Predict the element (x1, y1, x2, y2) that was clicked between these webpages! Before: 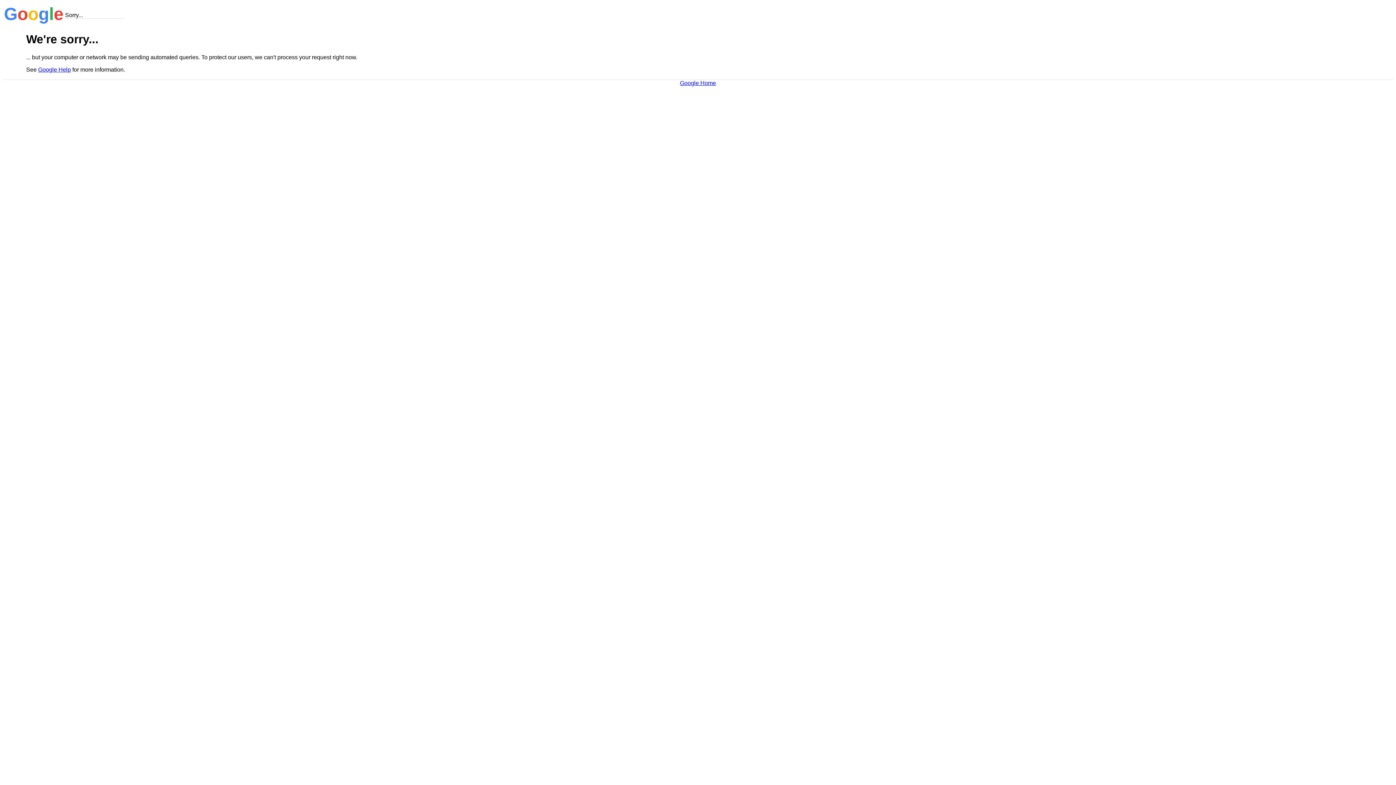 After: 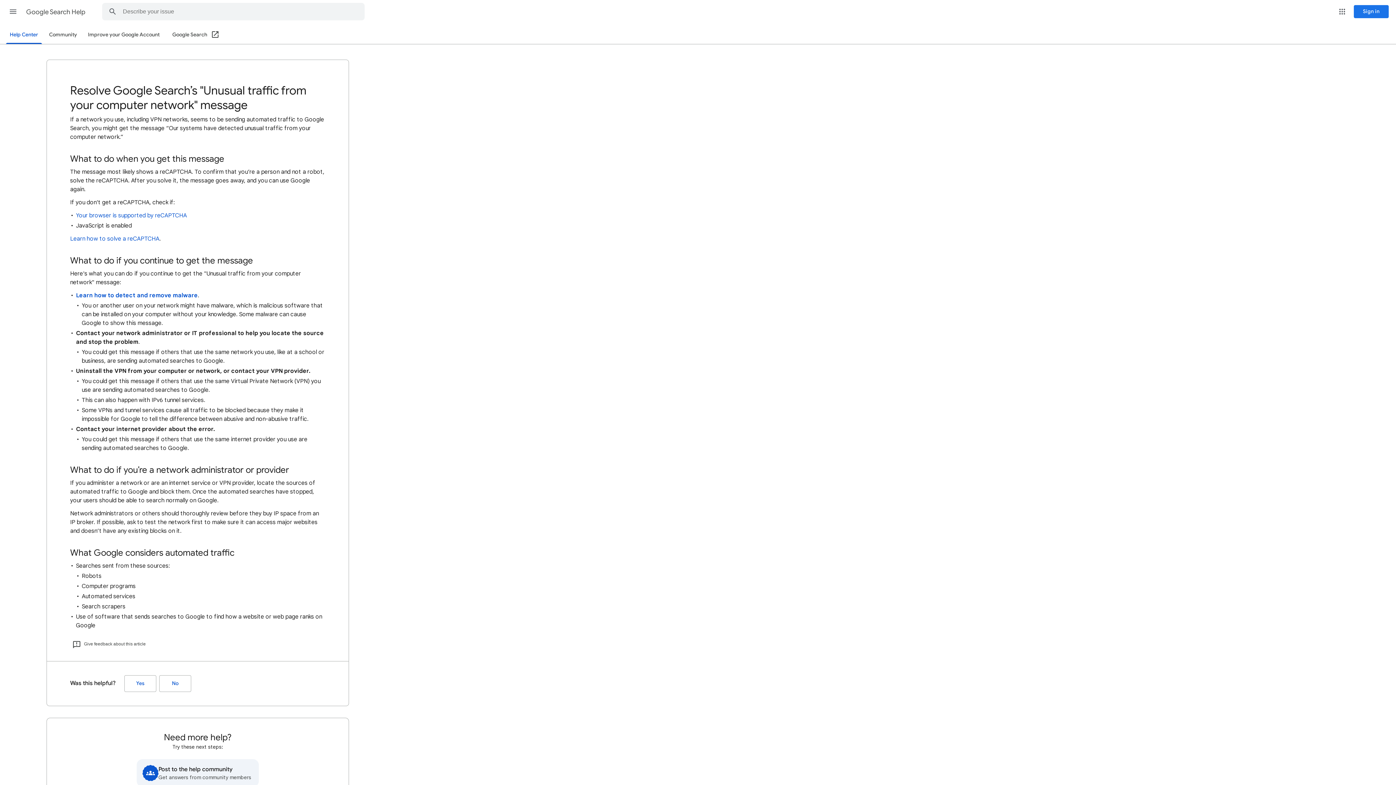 Action: label: Google Help bbox: (38, 66, 70, 72)